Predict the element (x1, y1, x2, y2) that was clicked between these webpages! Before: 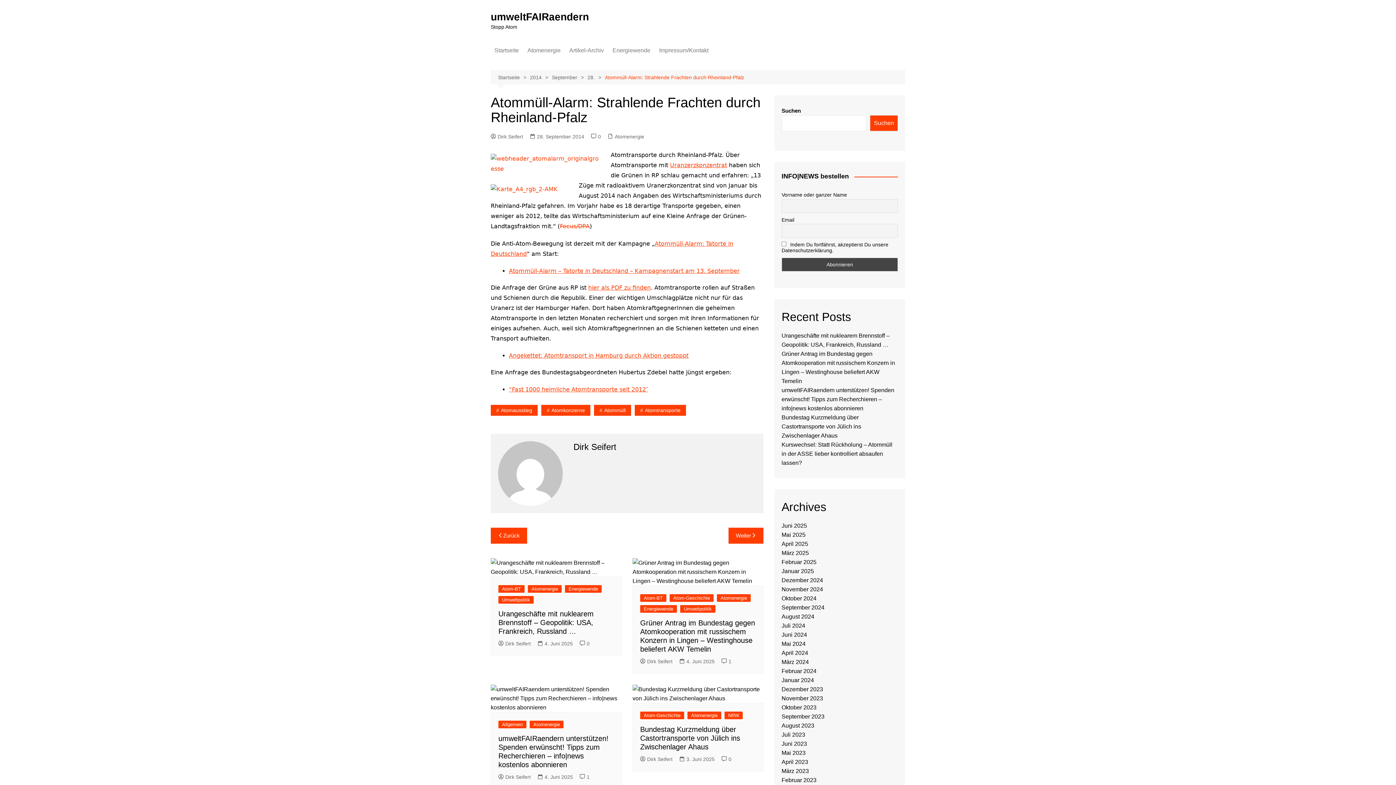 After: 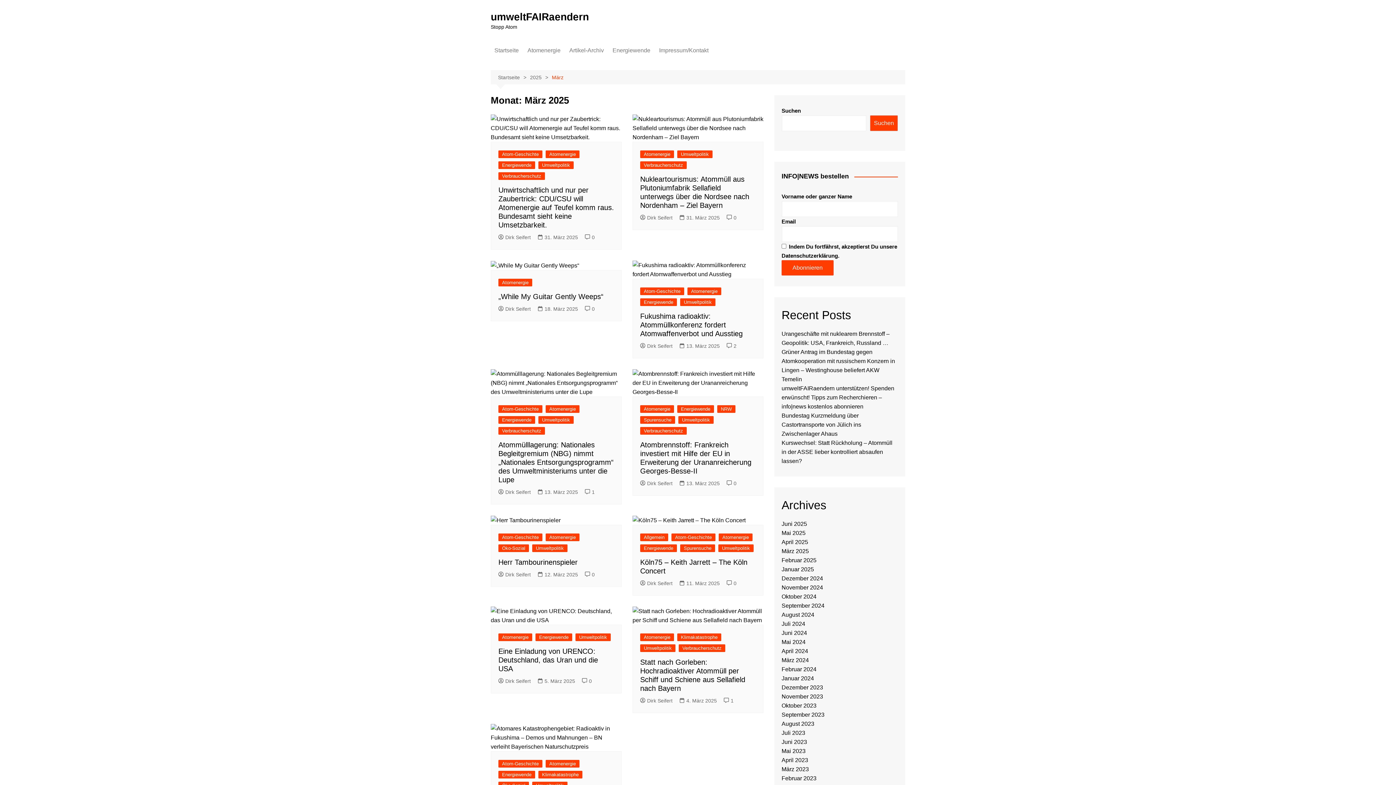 Action: bbox: (781, 550, 809, 556) label: März 2025